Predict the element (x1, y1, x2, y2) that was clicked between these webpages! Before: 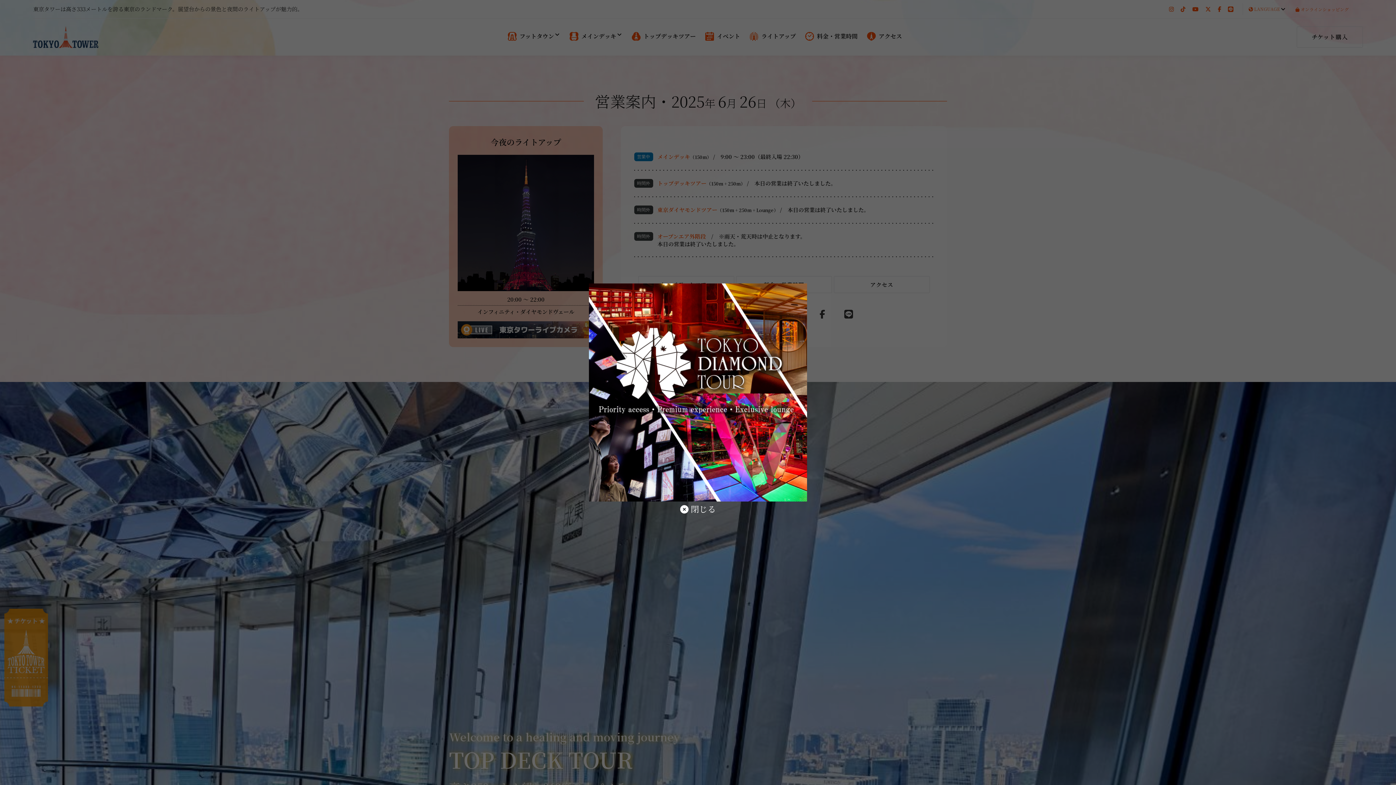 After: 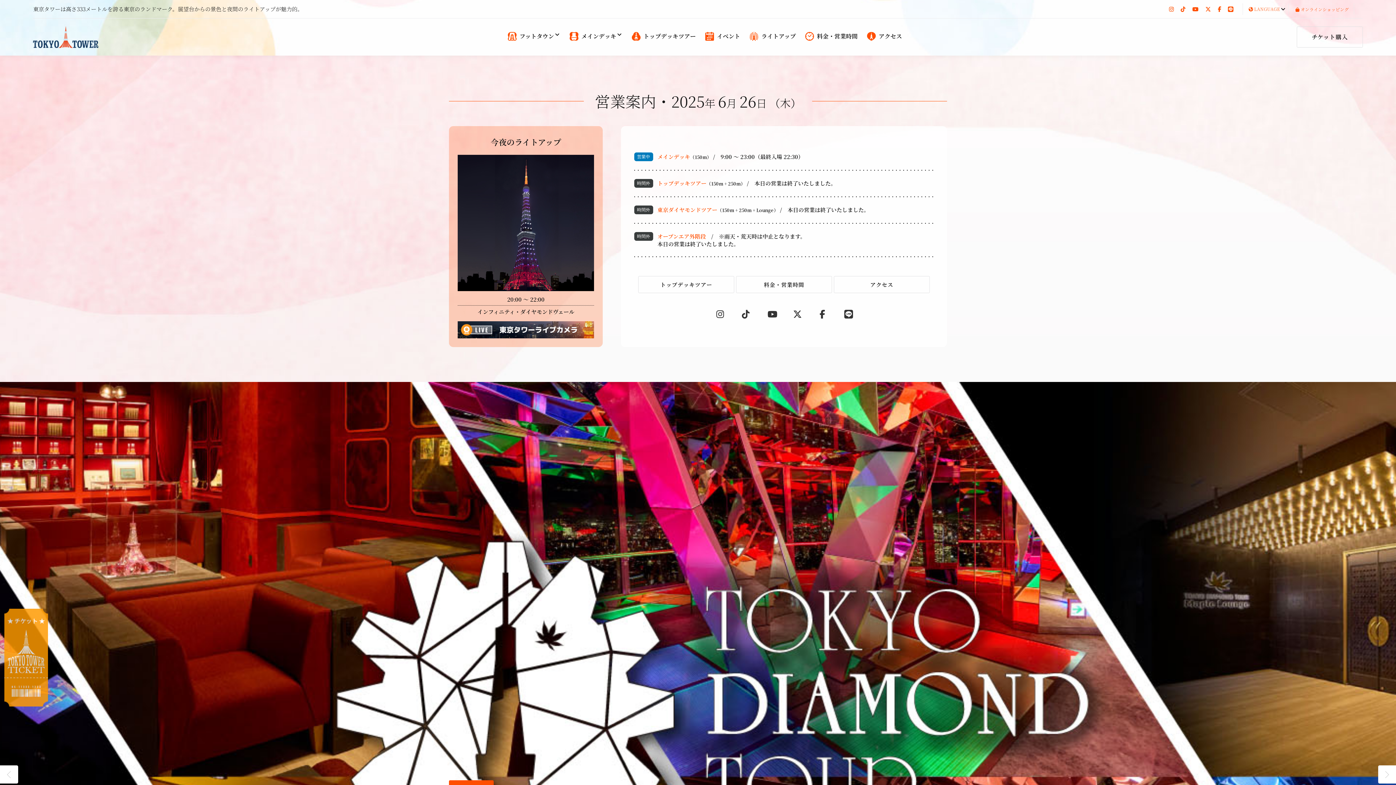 Action: label: 　 閉じる　 bbox: (672, 501, 724, 516)